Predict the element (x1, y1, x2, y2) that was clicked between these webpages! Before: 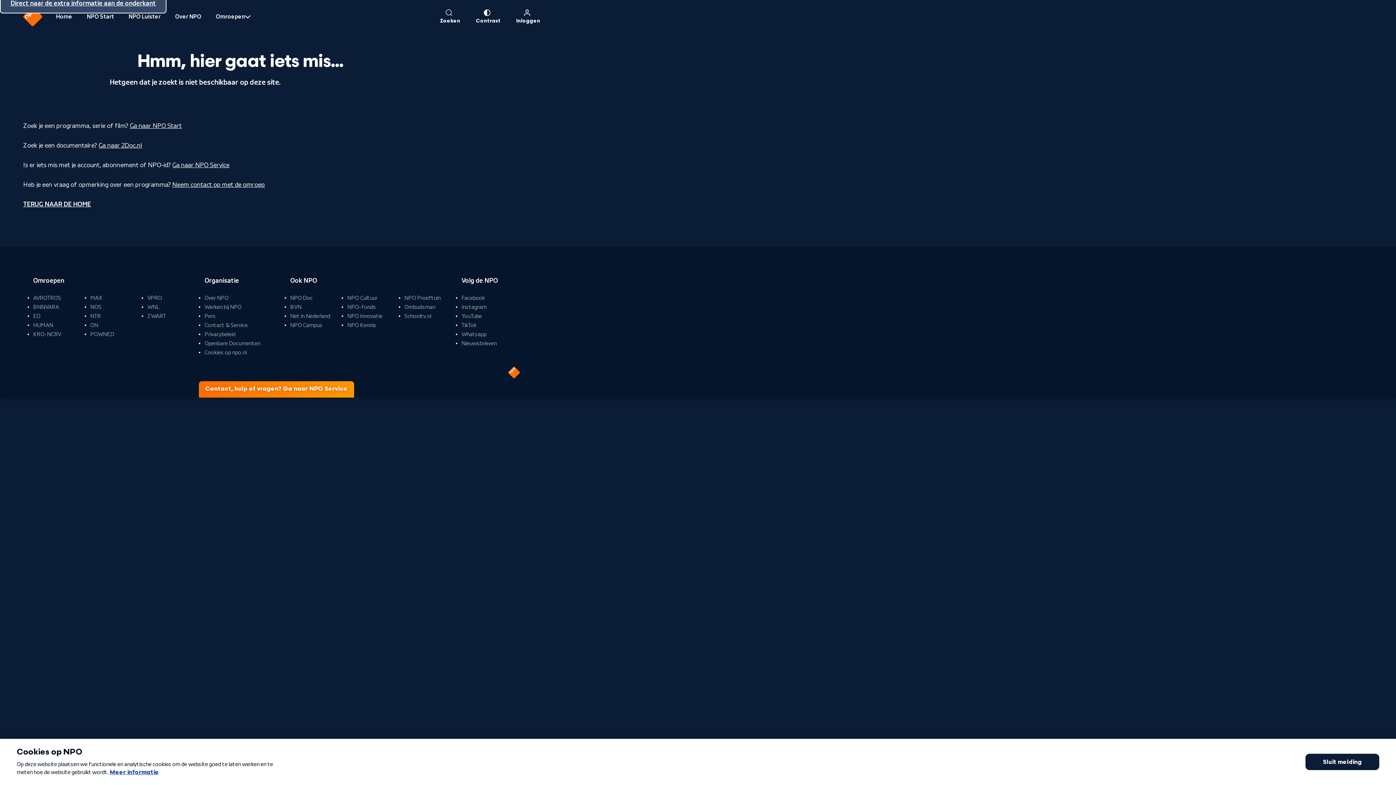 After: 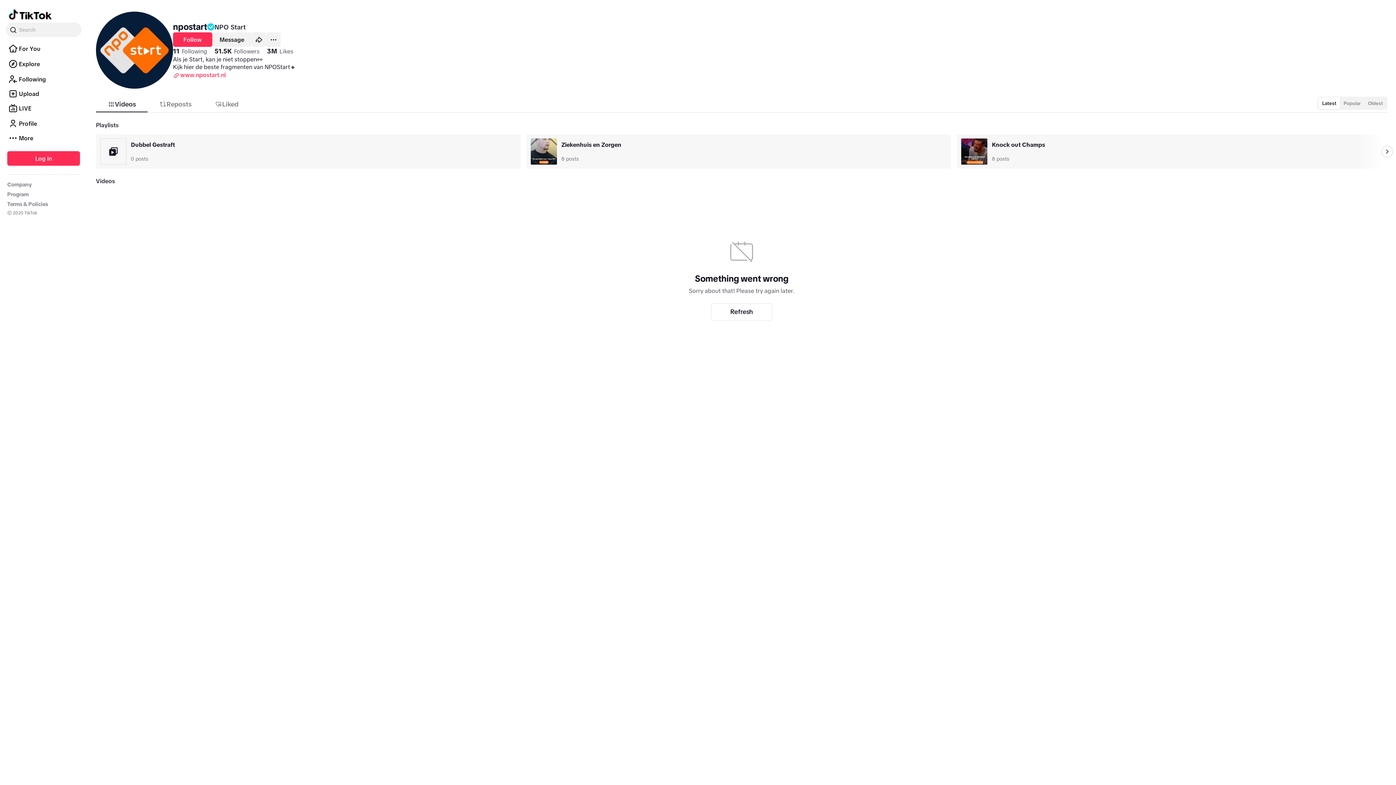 Action: bbox: (461, 323, 476, 332) label: TikTok